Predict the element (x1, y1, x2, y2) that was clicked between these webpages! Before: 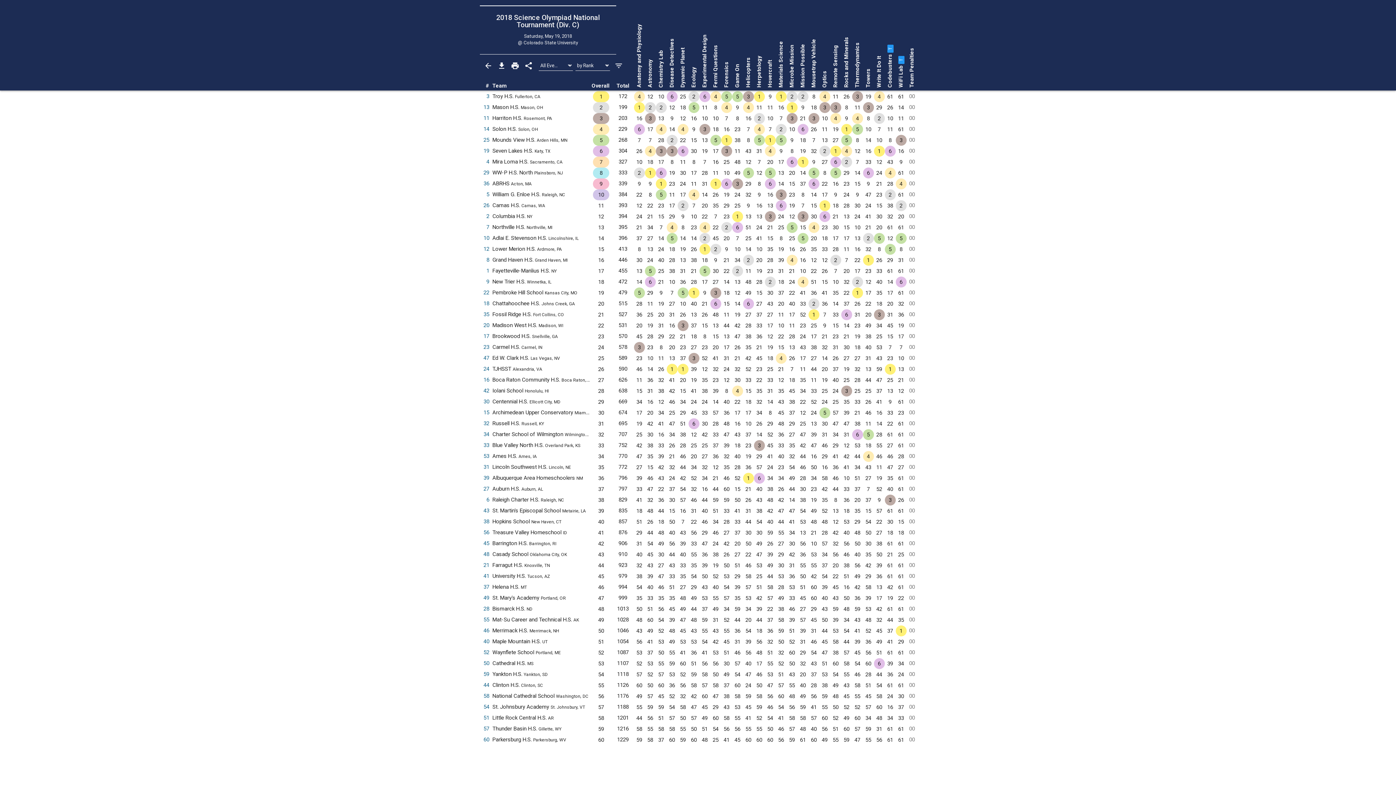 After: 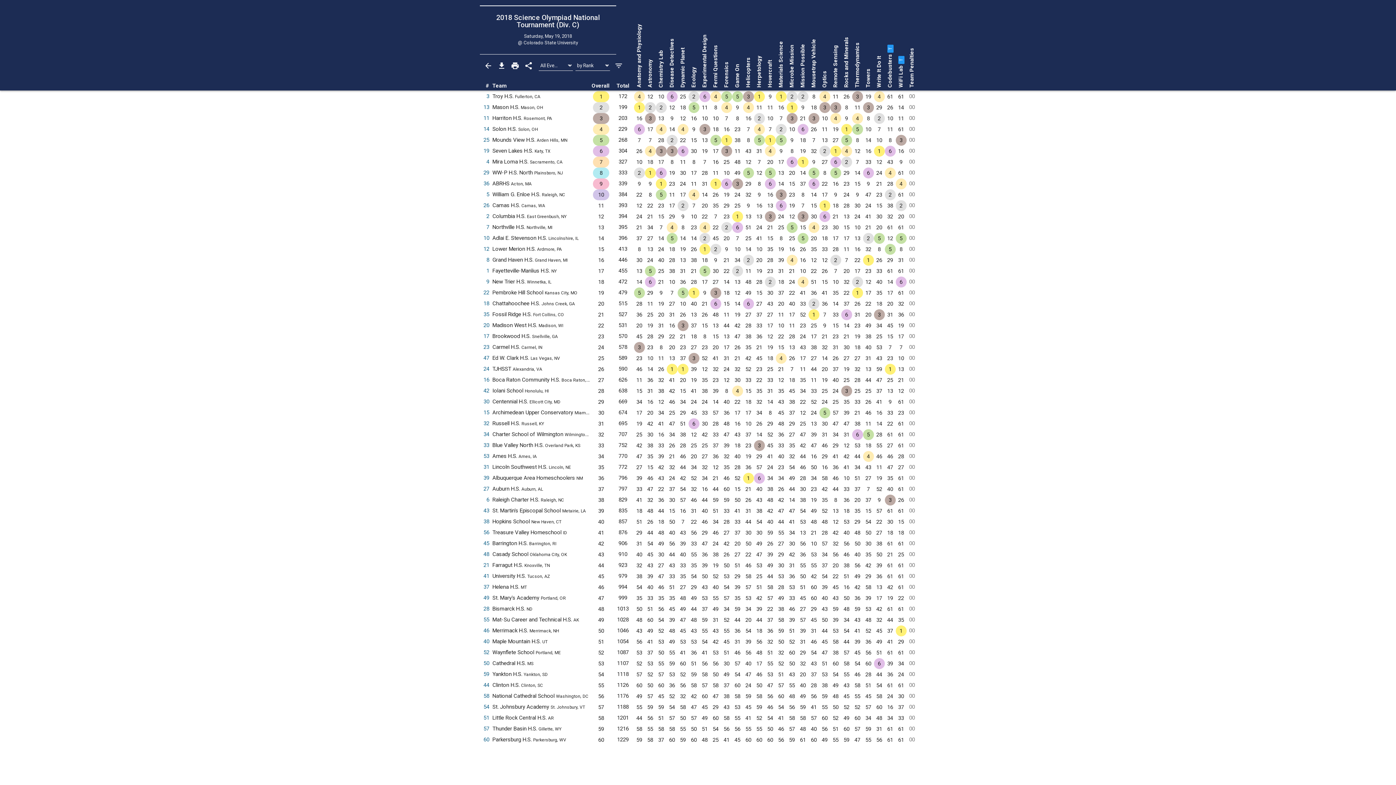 Action: bbox: (486, 256, 489, 263) label: 8